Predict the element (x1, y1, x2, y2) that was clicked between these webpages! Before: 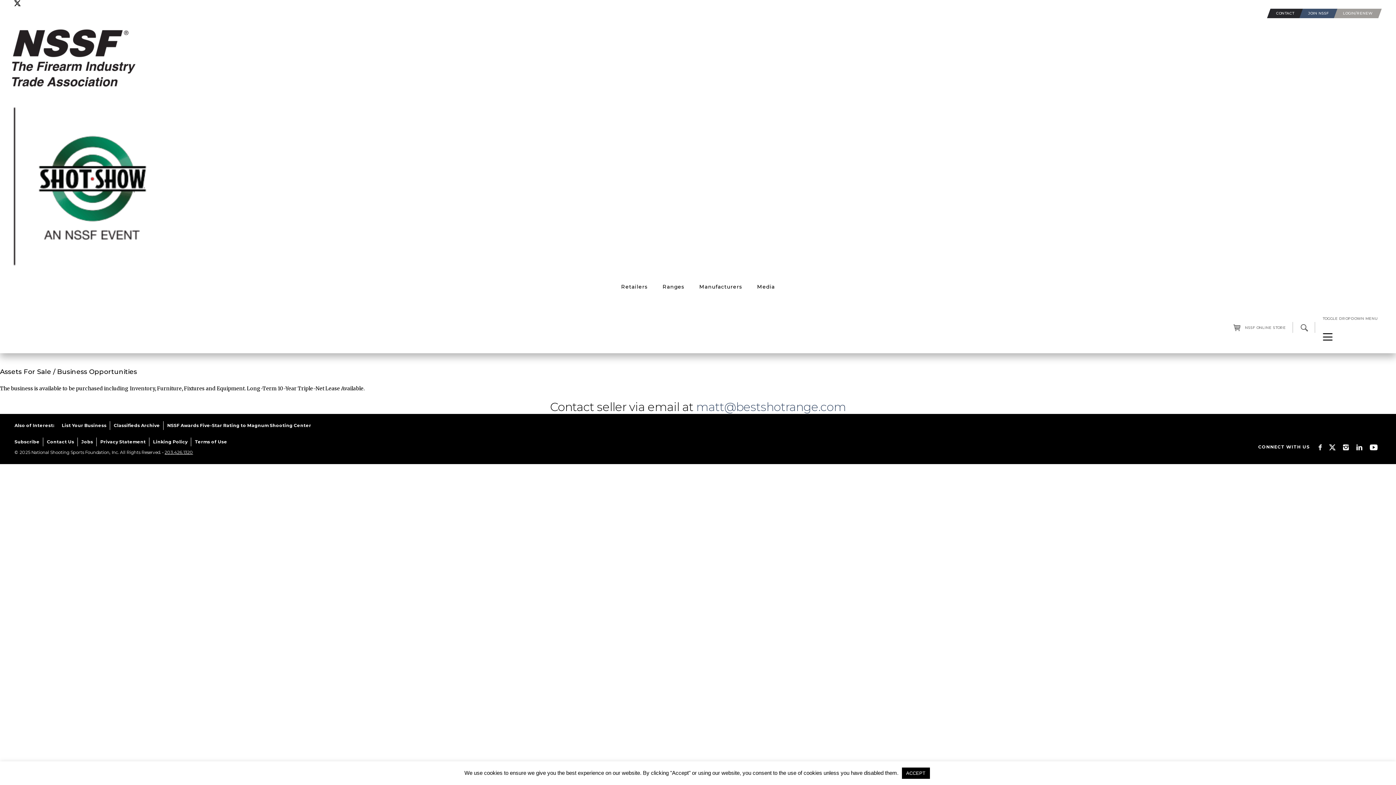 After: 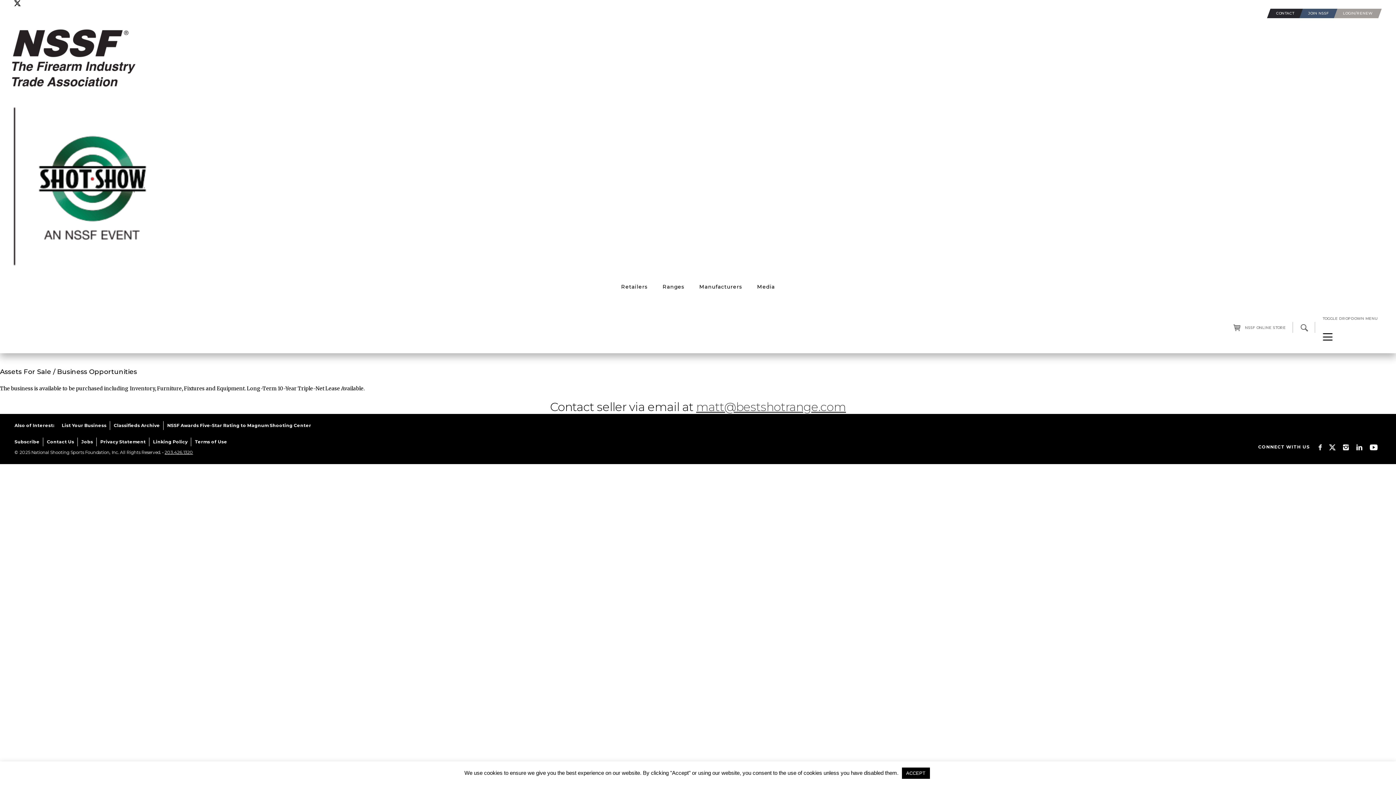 Action: bbox: (696, 399, 846, 414) label: matt@bestshotrange.com